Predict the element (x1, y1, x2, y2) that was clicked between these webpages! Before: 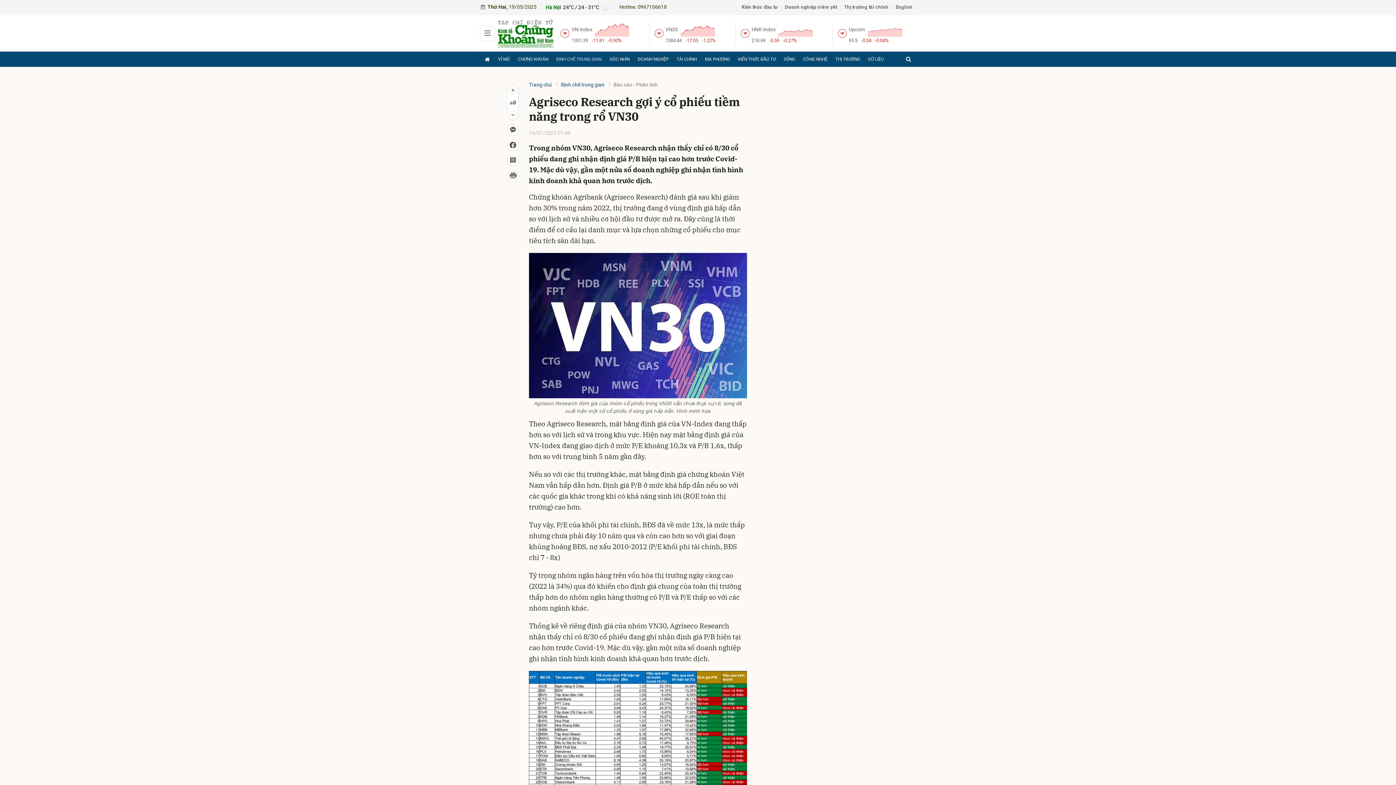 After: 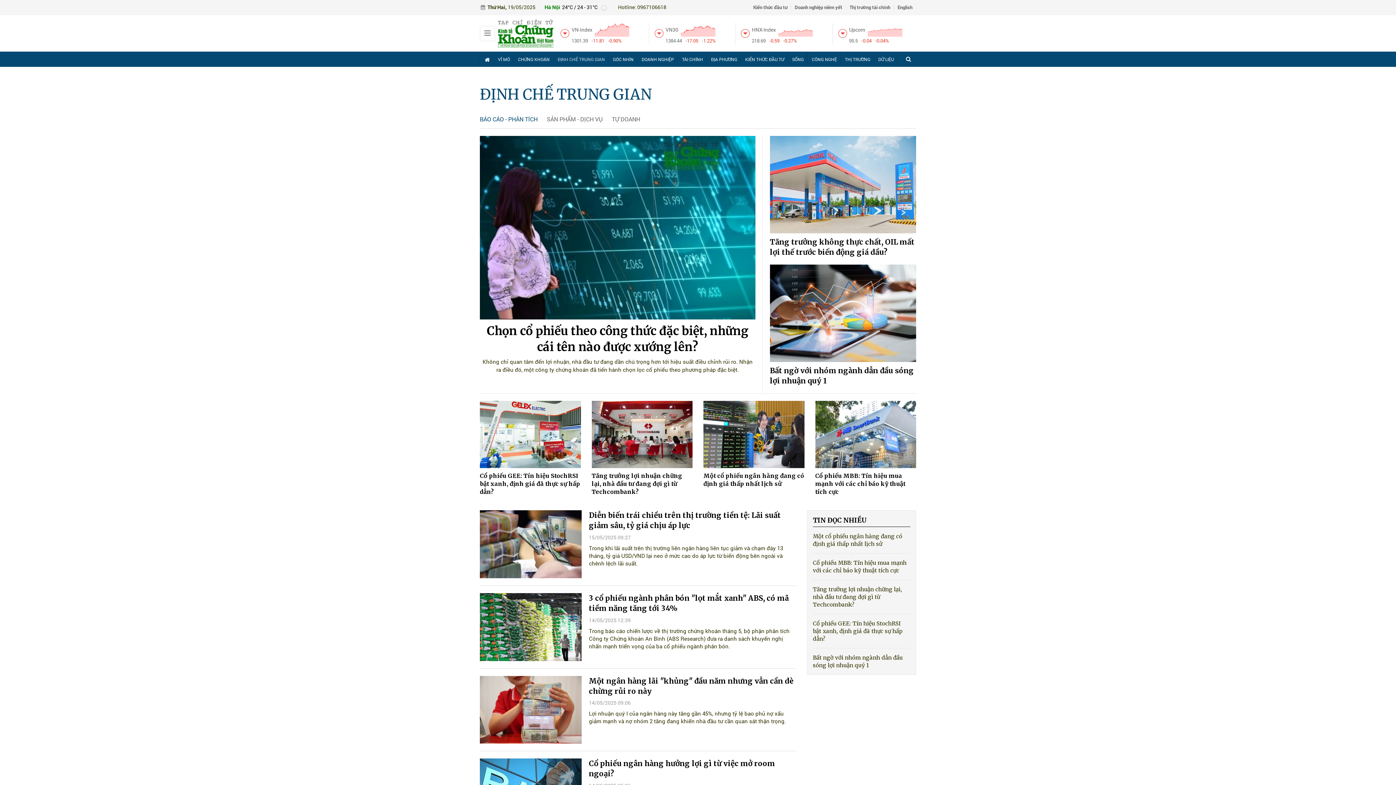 Action: label: Báo cáo - Phân tích bbox: (613, 81, 657, 87)